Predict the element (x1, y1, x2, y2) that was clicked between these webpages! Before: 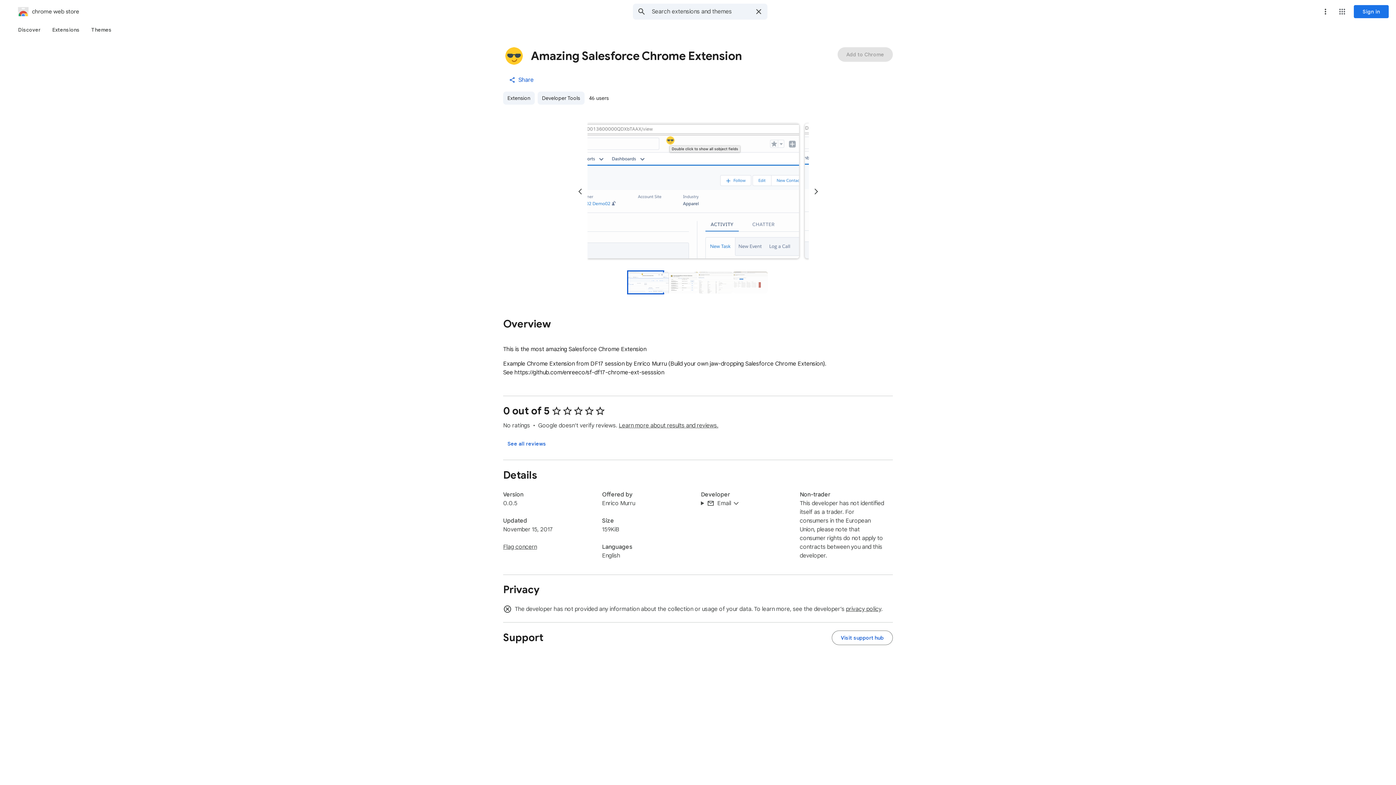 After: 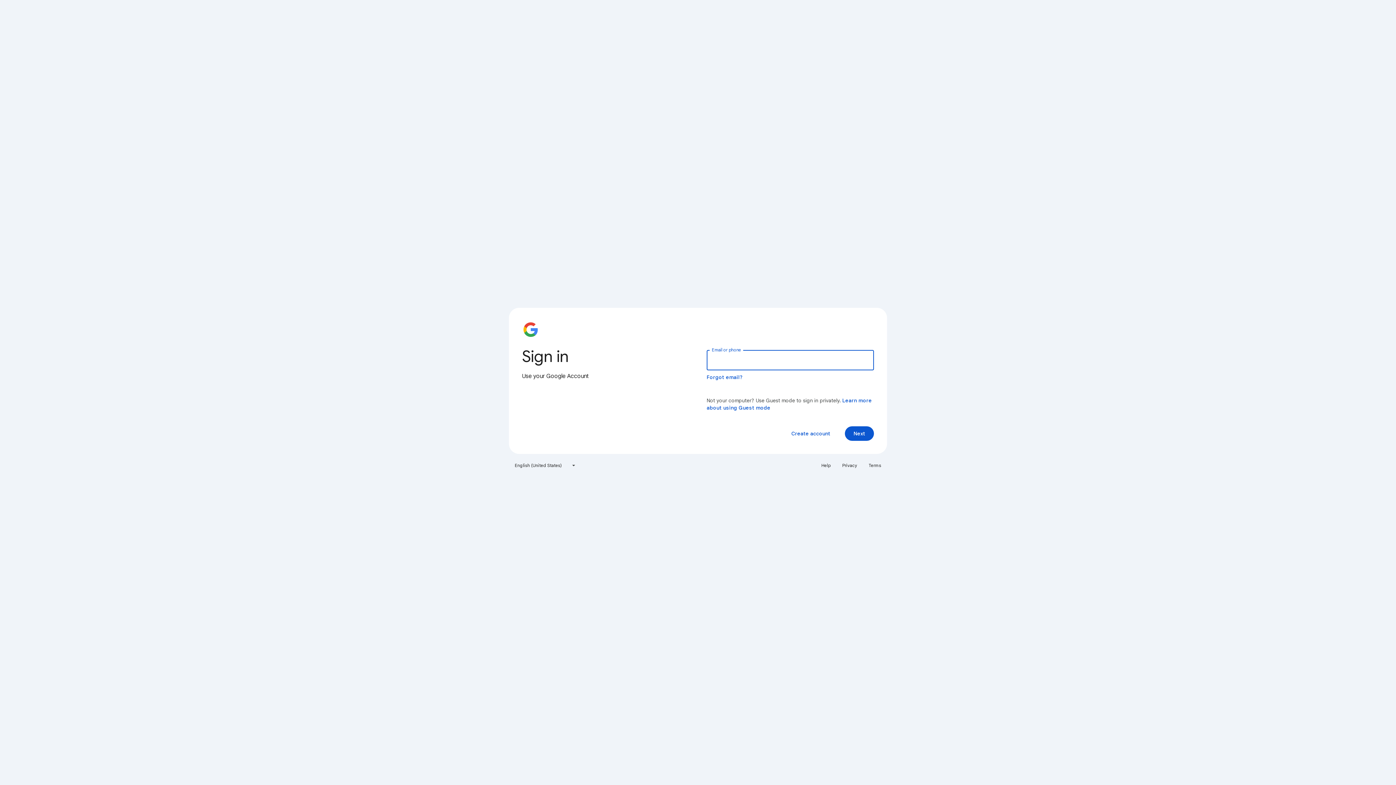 Action: bbox: (1354, 5, 1389, 18) label: Sign in